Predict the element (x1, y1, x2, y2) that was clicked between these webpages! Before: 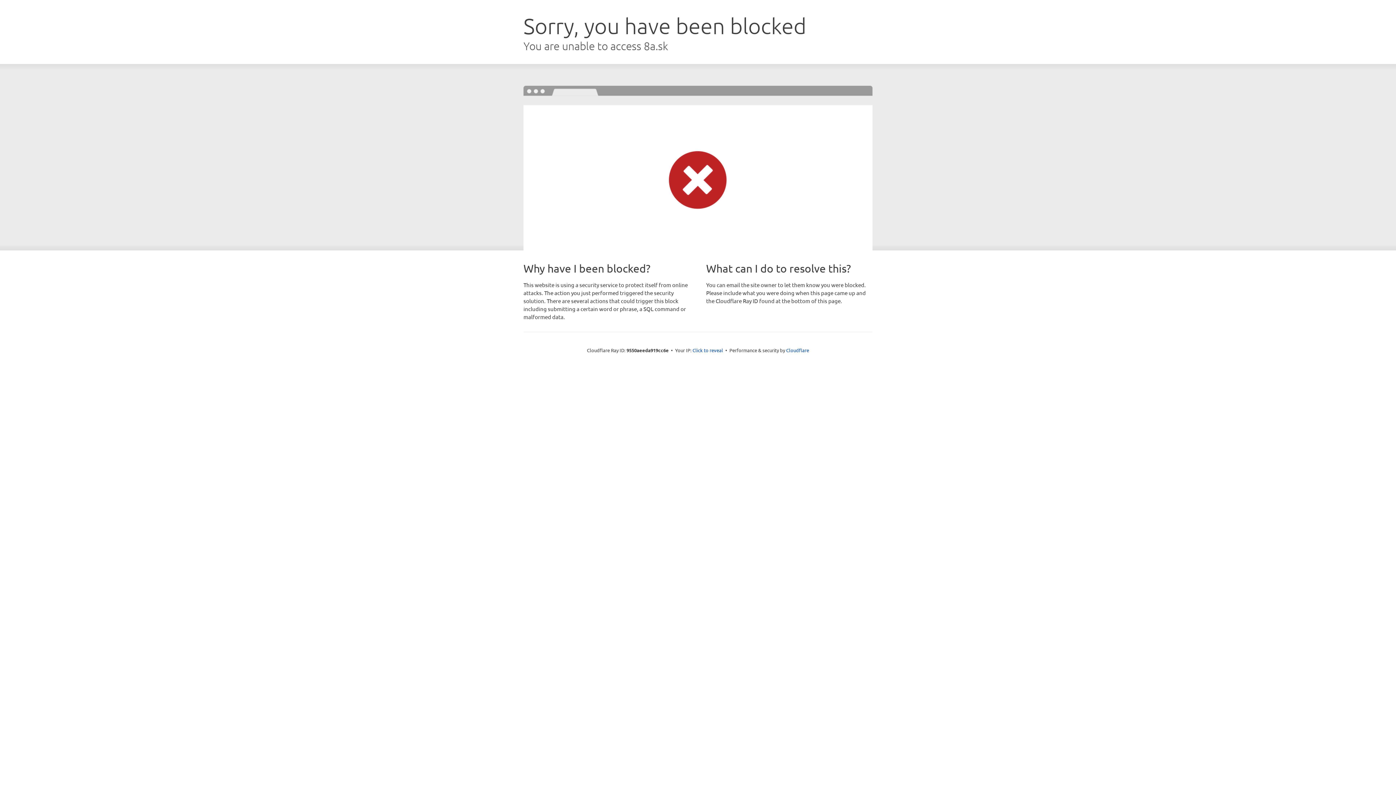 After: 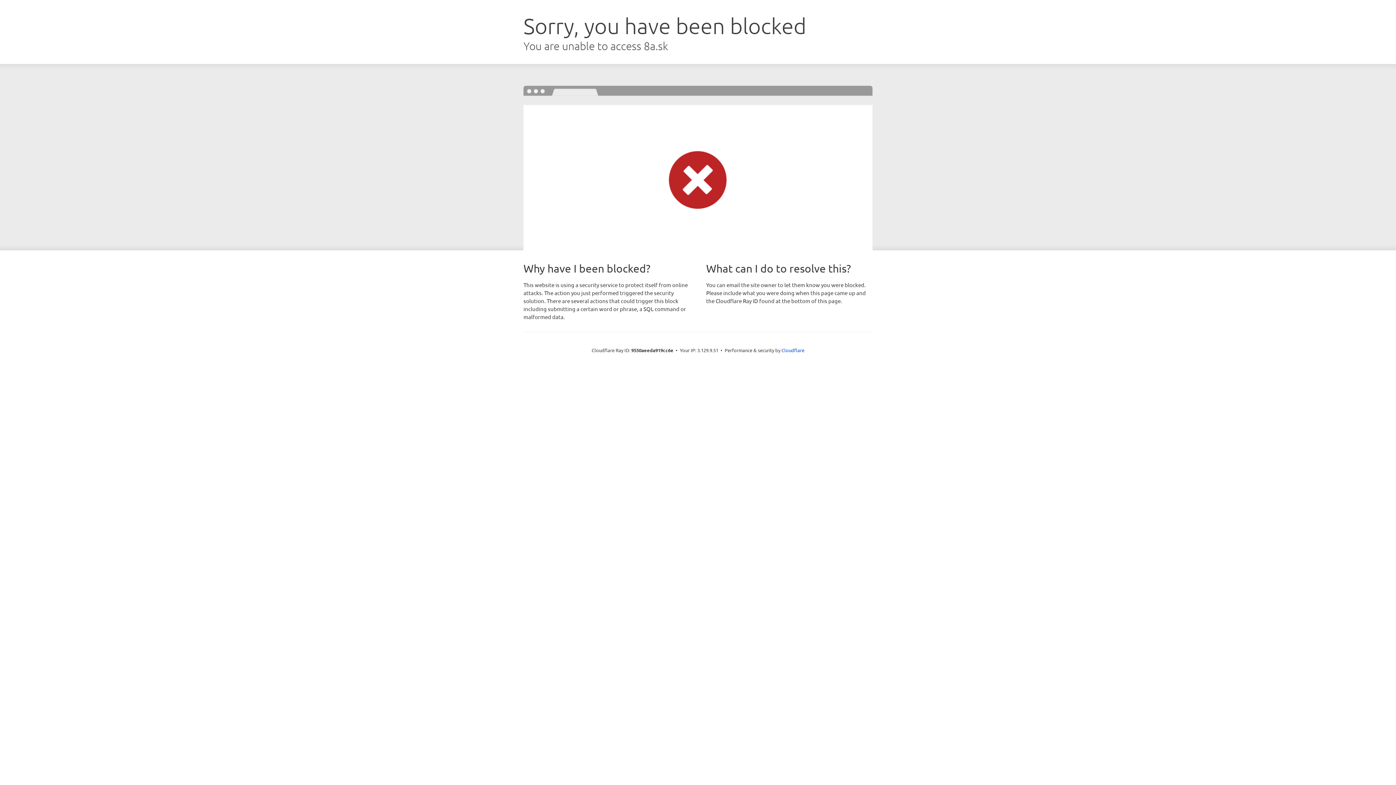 Action: bbox: (692, 346, 723, 353) label: Click to reveal